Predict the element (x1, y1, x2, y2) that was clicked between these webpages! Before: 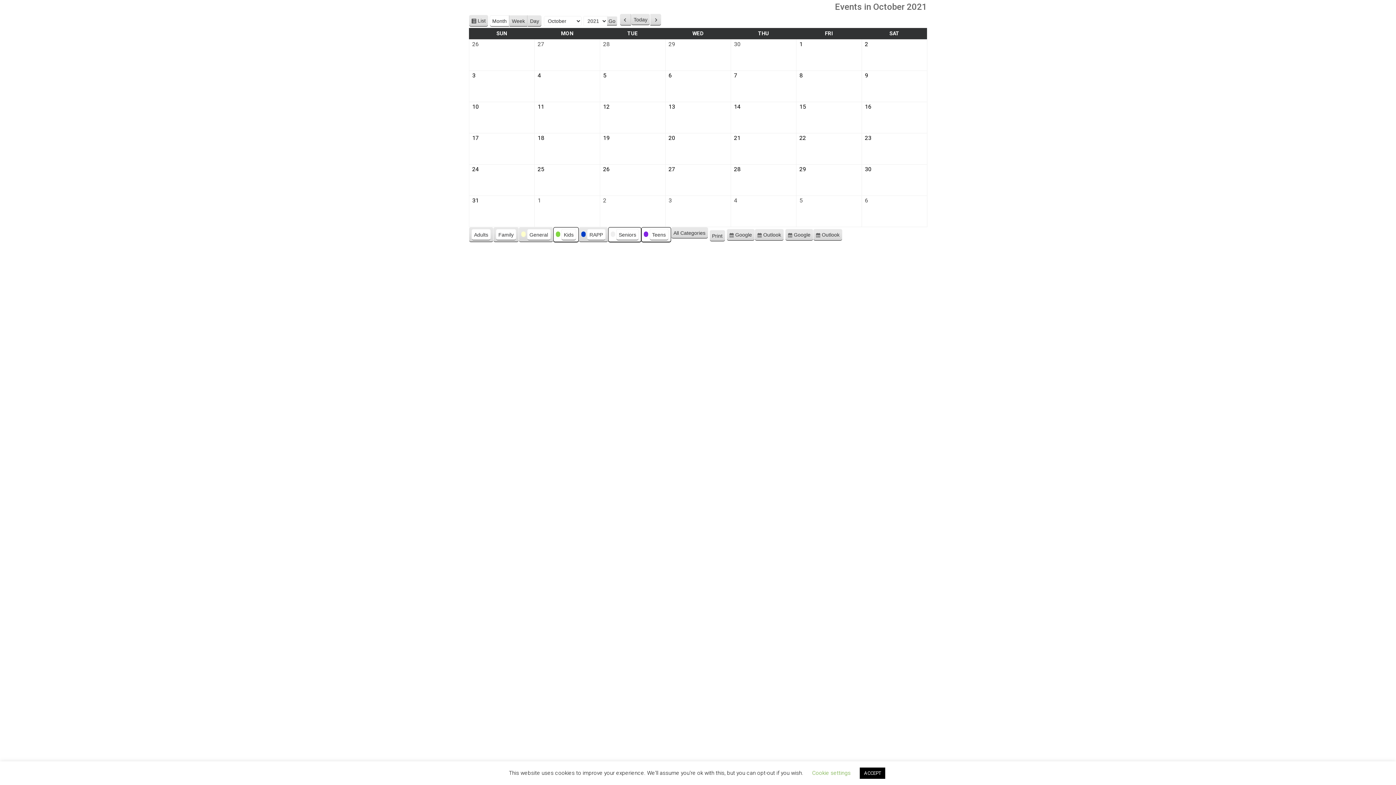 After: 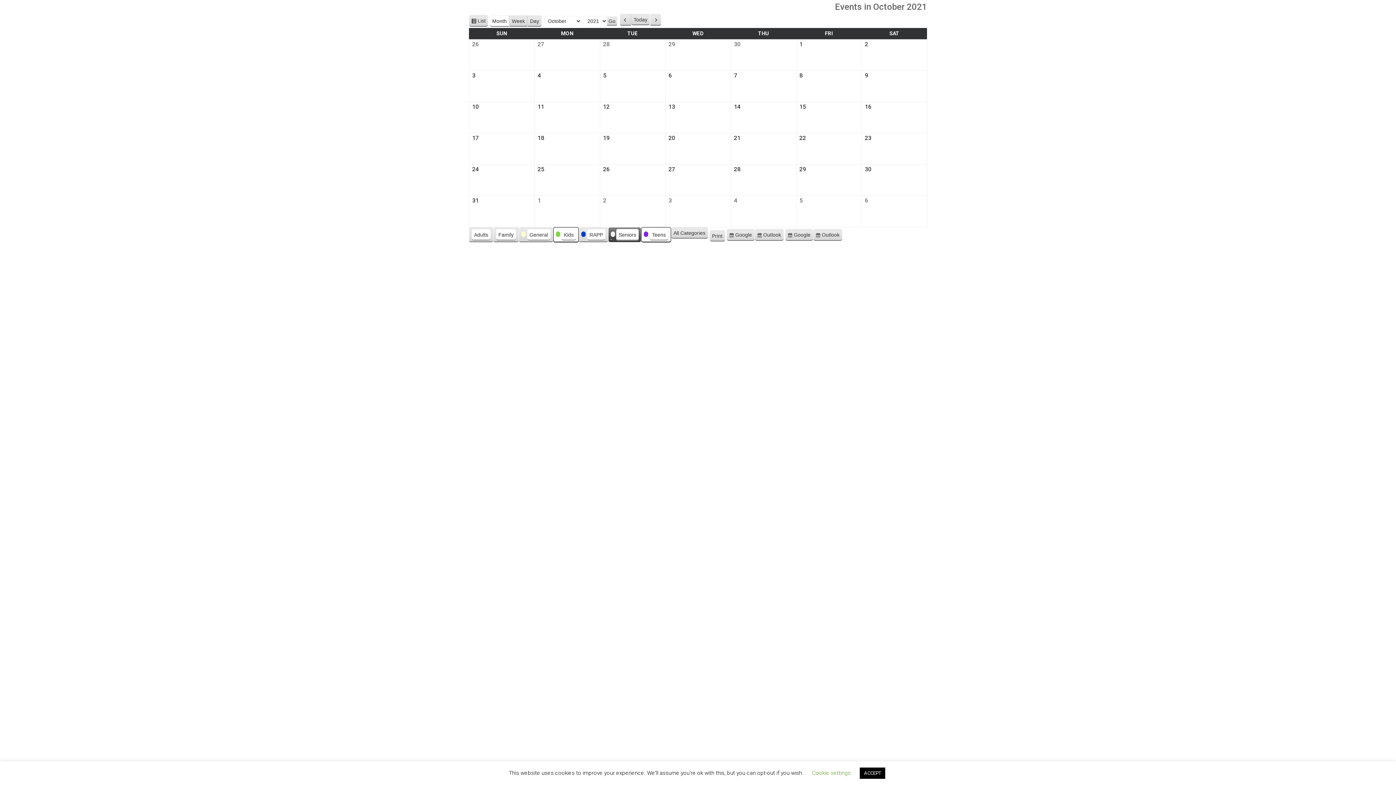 Action: label:  
Seniors bbox: (608, 227, 641, 242)